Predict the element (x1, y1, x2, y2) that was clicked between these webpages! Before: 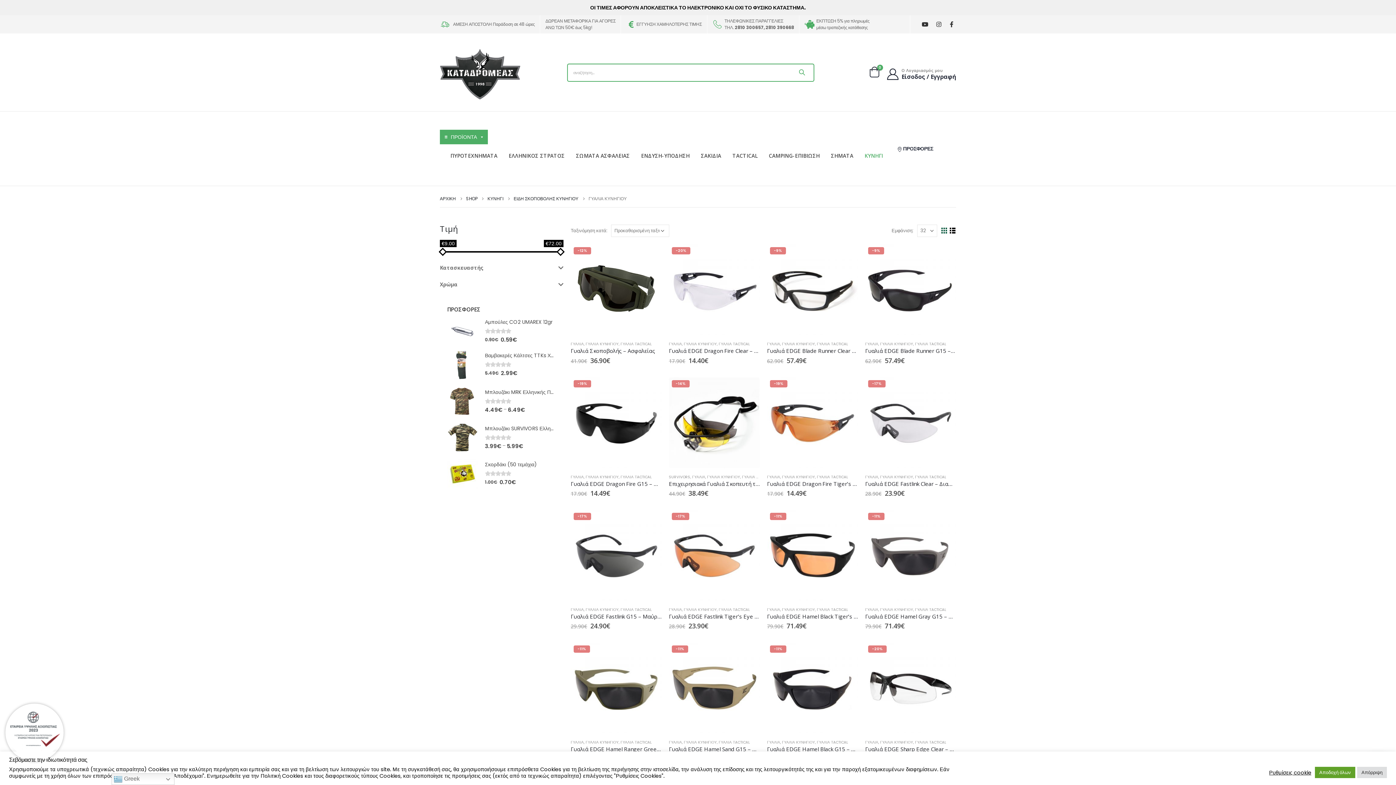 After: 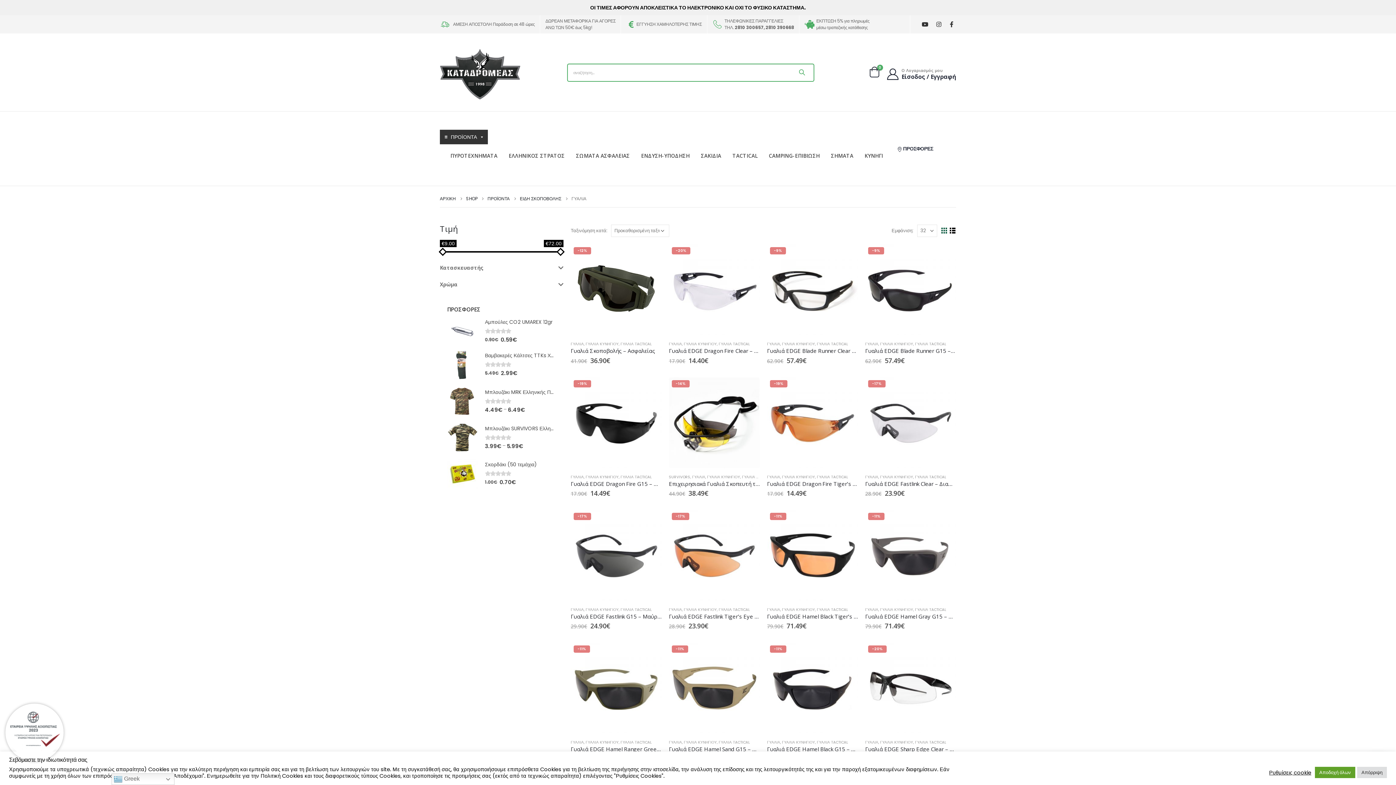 Action: label: ΓΥΑΛΙΑ bbox: (570, 607, 584, 612)